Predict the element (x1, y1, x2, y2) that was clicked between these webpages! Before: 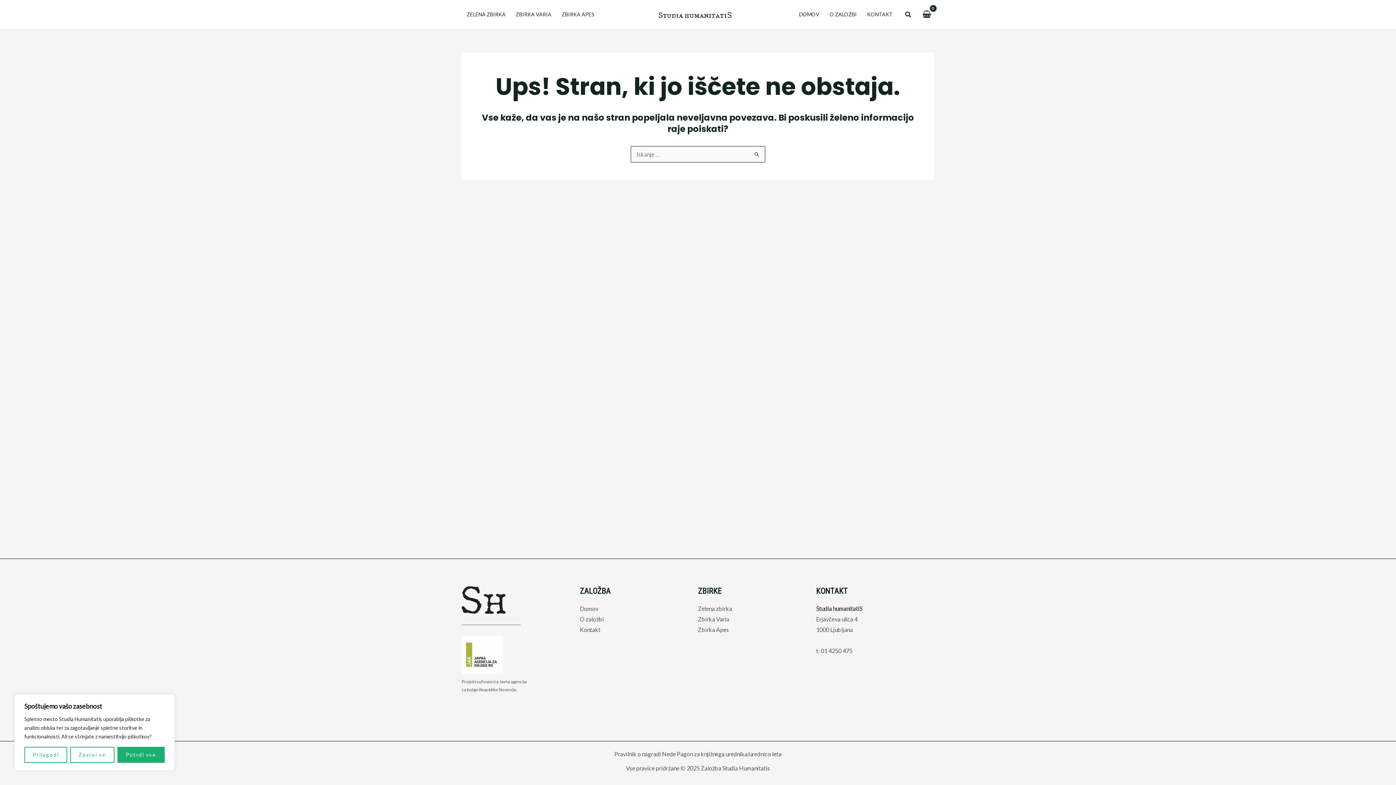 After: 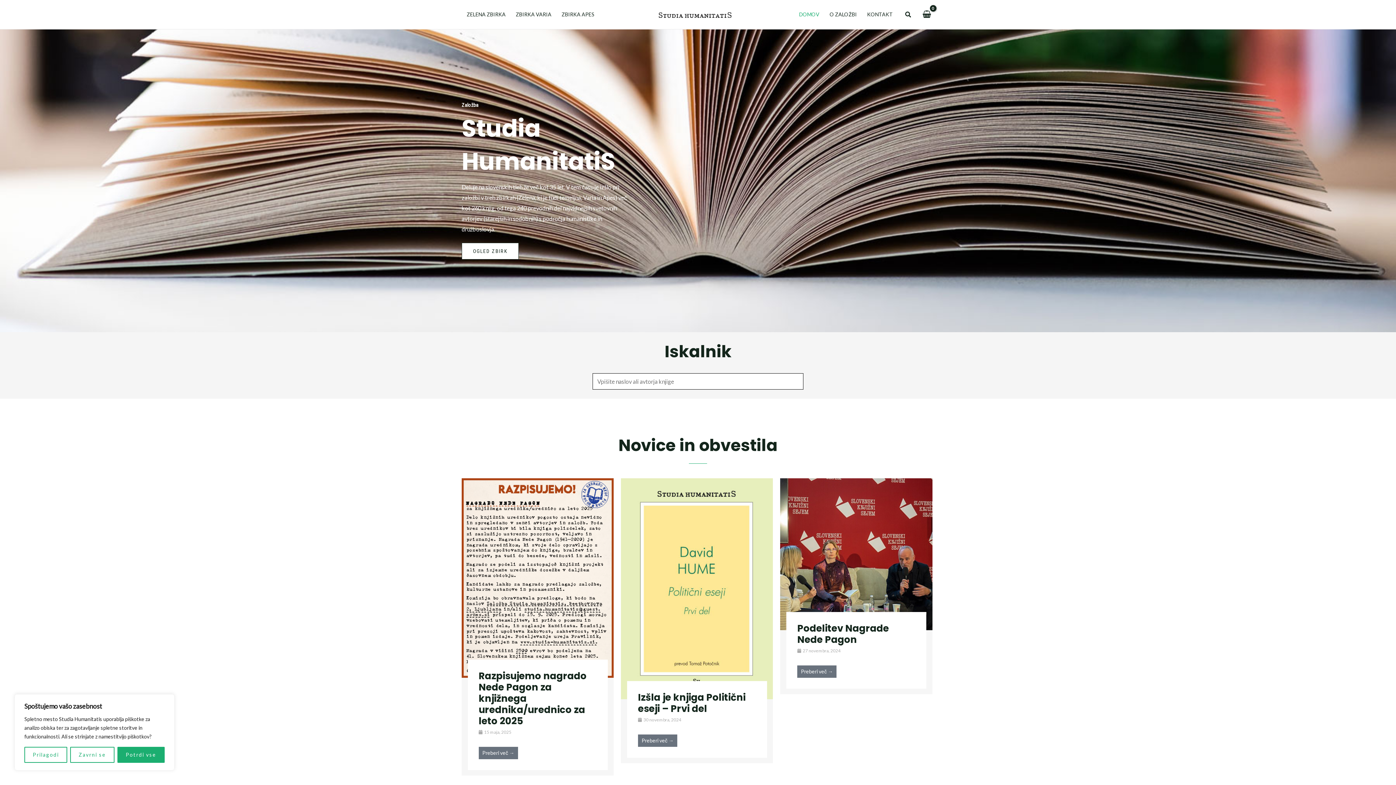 Action: bbox: (794, 0, 824, 29) label: DOMOV